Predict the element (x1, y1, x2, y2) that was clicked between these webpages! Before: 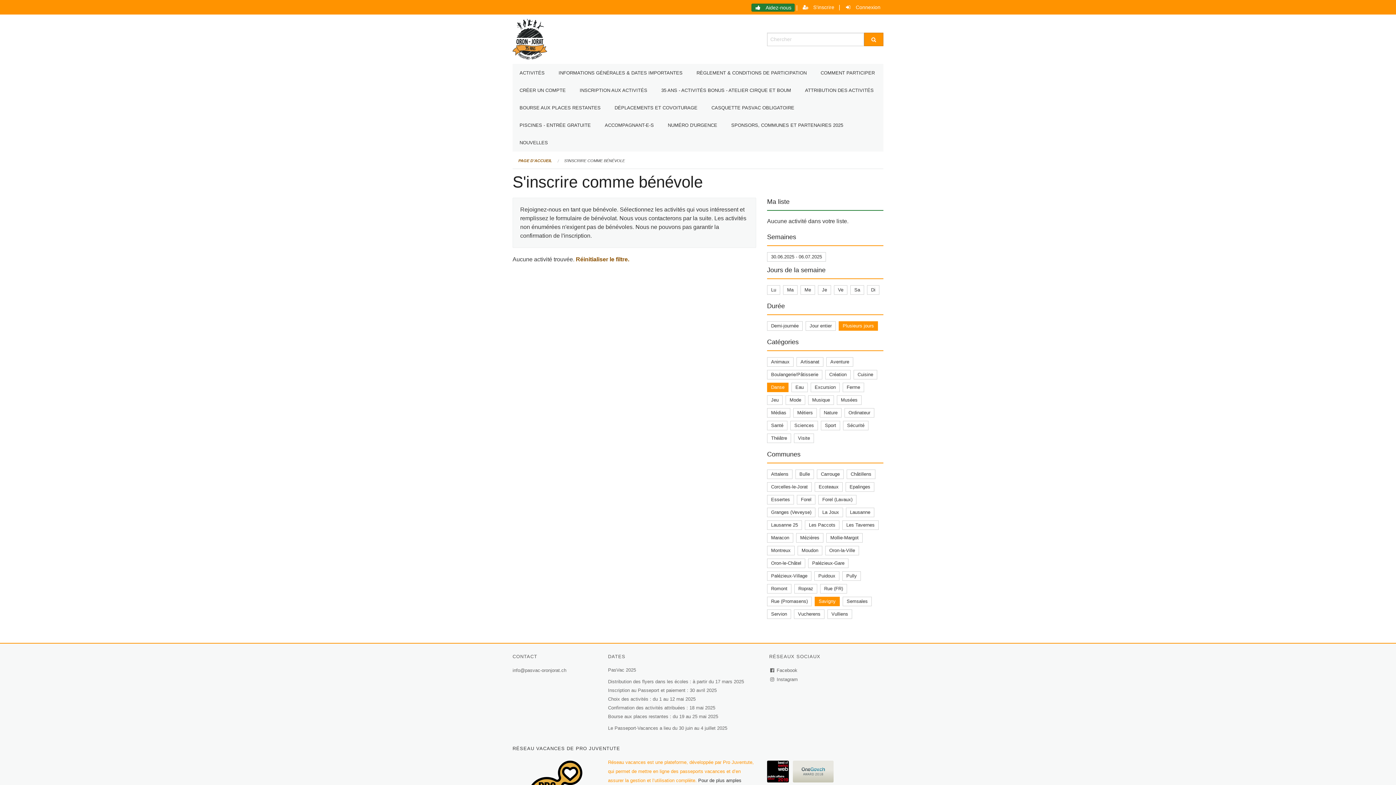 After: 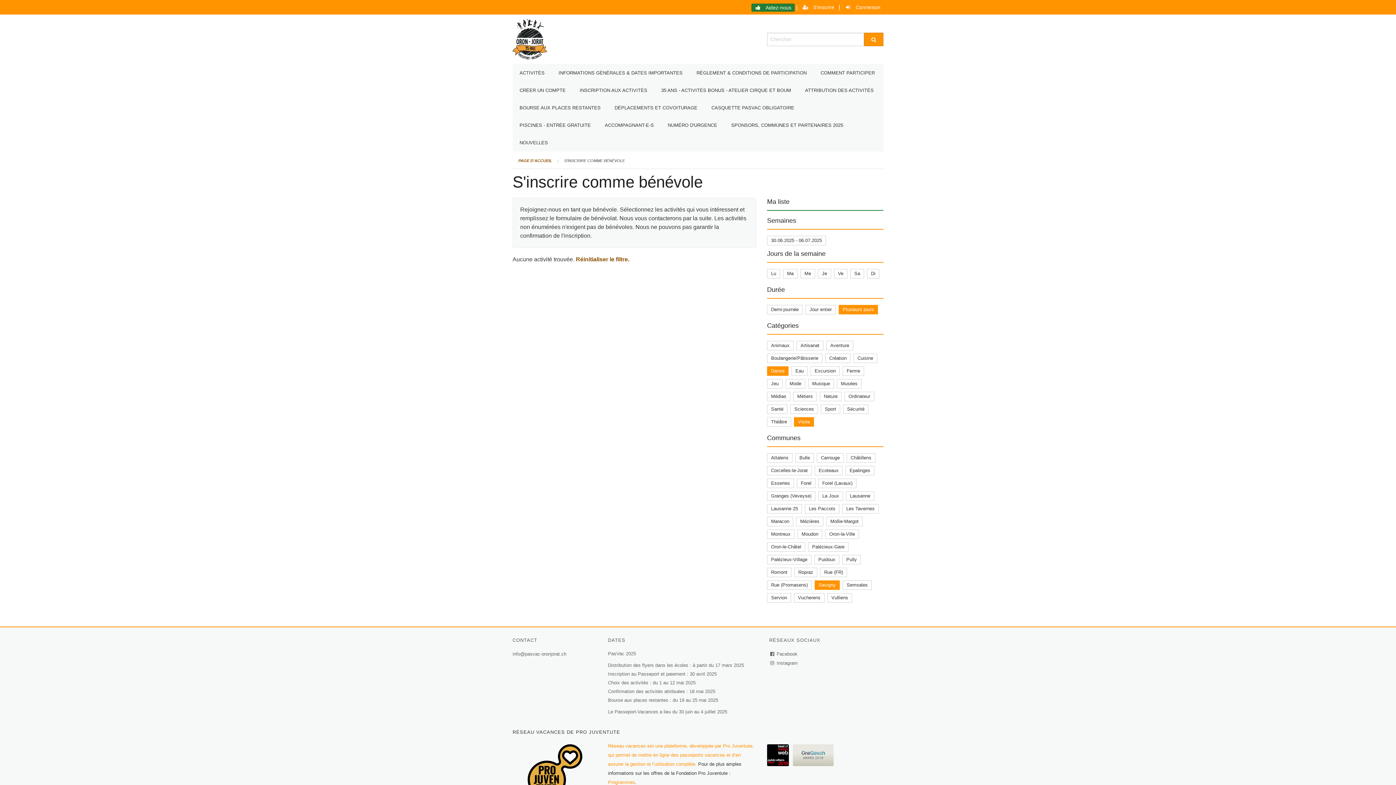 Action: bbox: (798, 435, 810, 440) label: Visite